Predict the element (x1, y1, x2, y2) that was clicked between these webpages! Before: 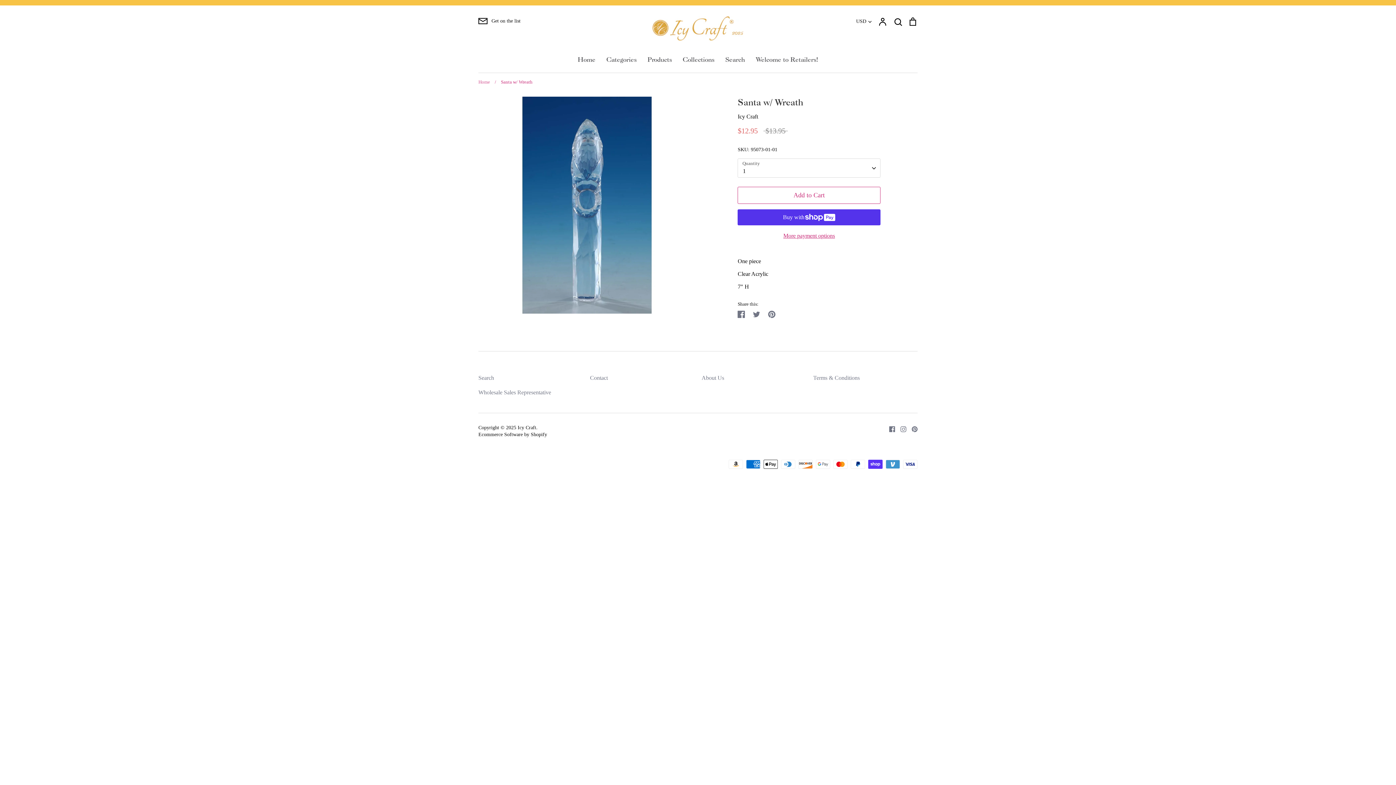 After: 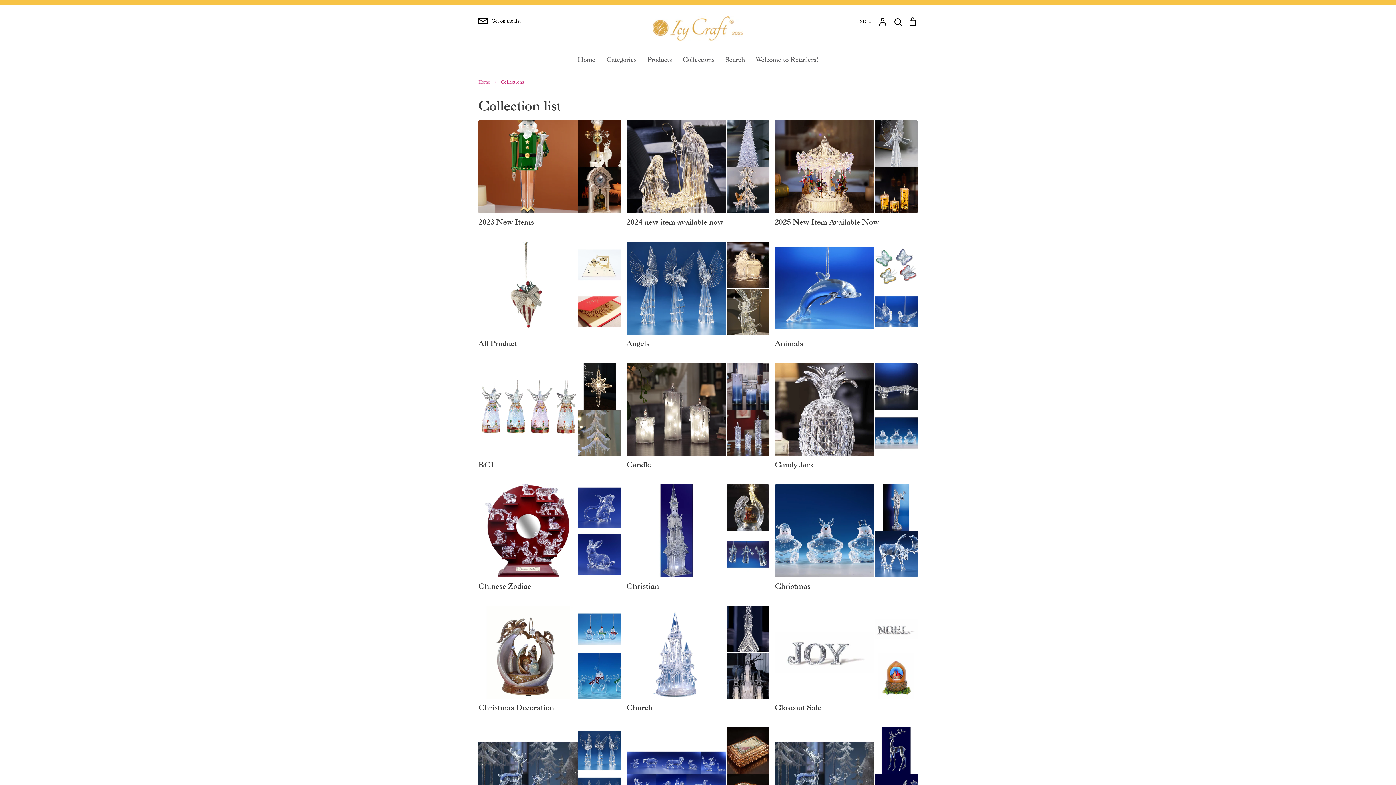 Action: label: Collections bbox: (682, 55, 714, 63)